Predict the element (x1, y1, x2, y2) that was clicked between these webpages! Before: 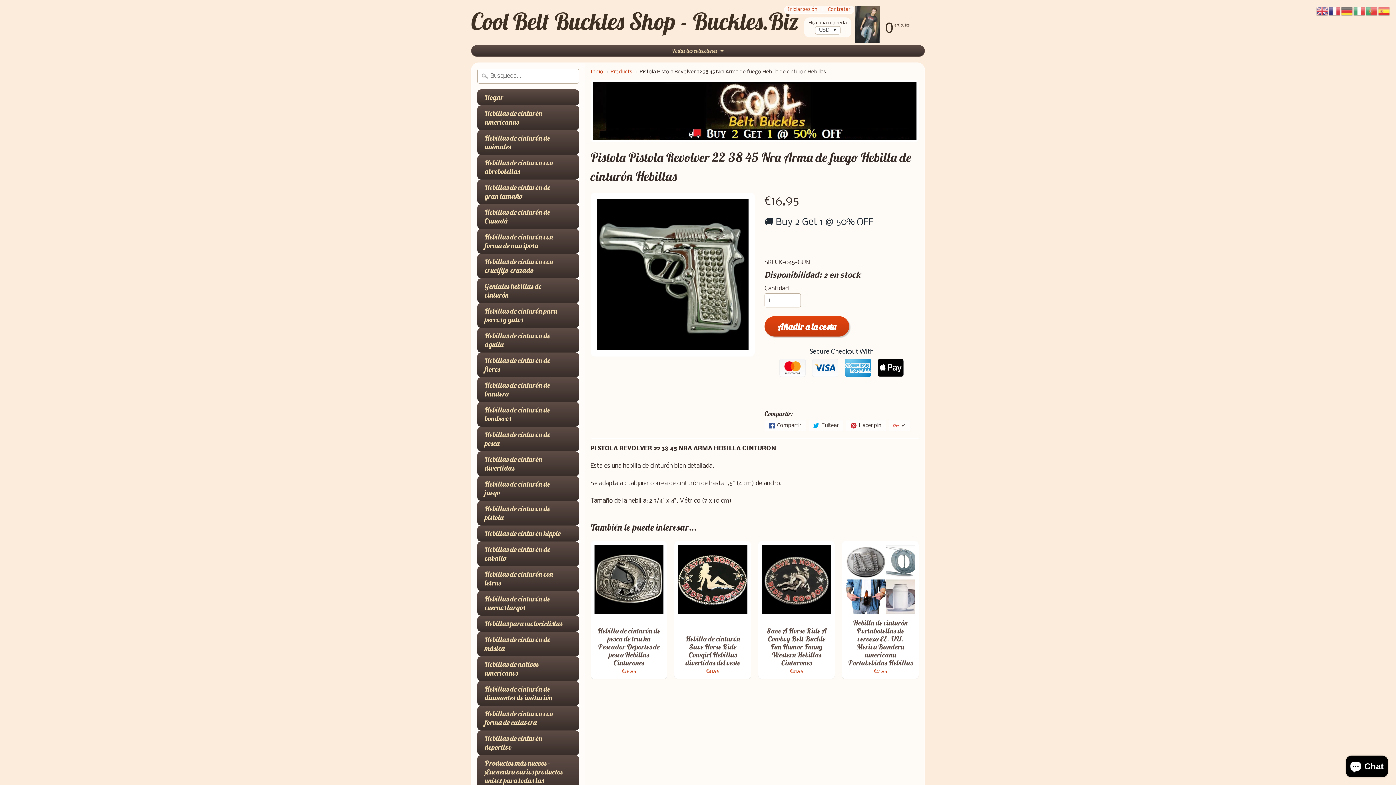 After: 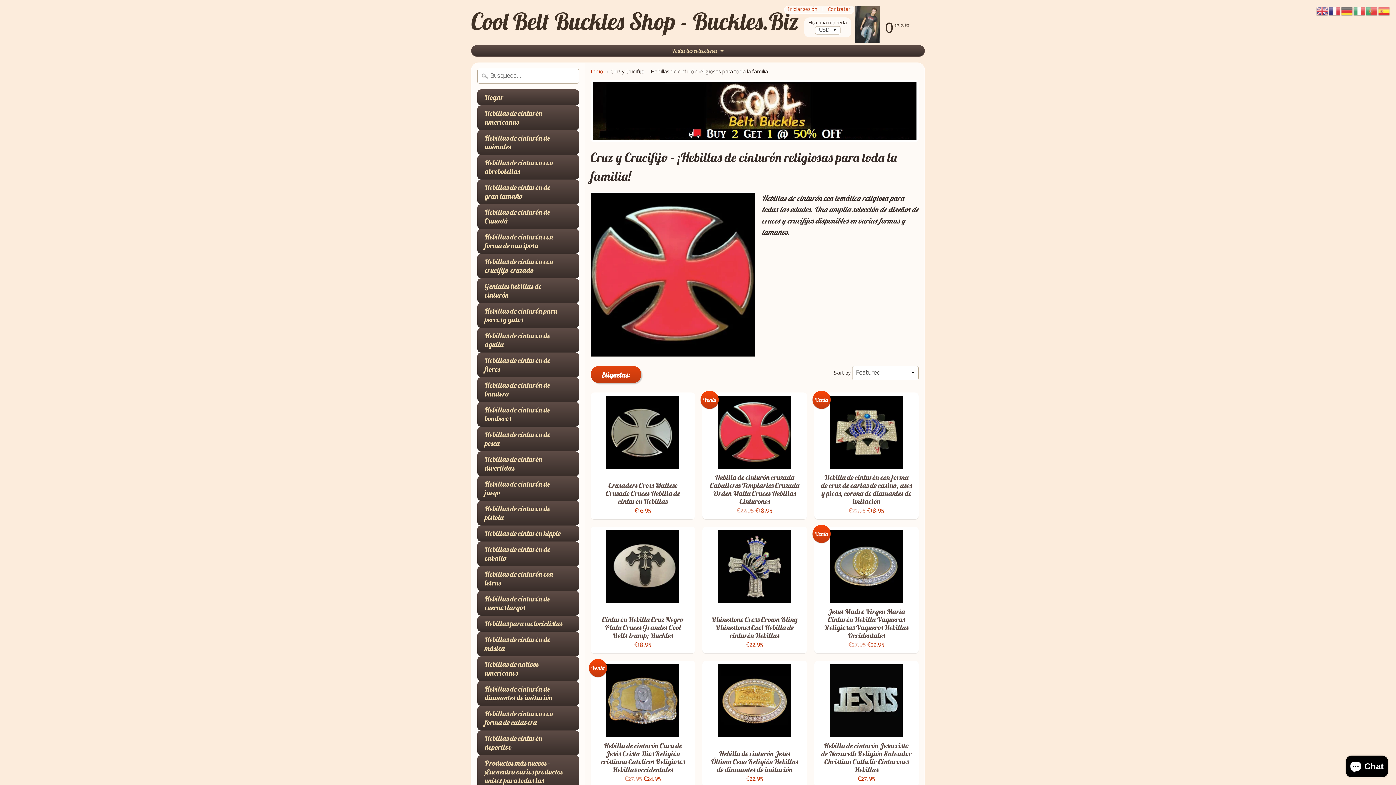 Action: bbox: (477, 253, 579, 278) label: Hebillas de cinturón con crucifijo cruzado